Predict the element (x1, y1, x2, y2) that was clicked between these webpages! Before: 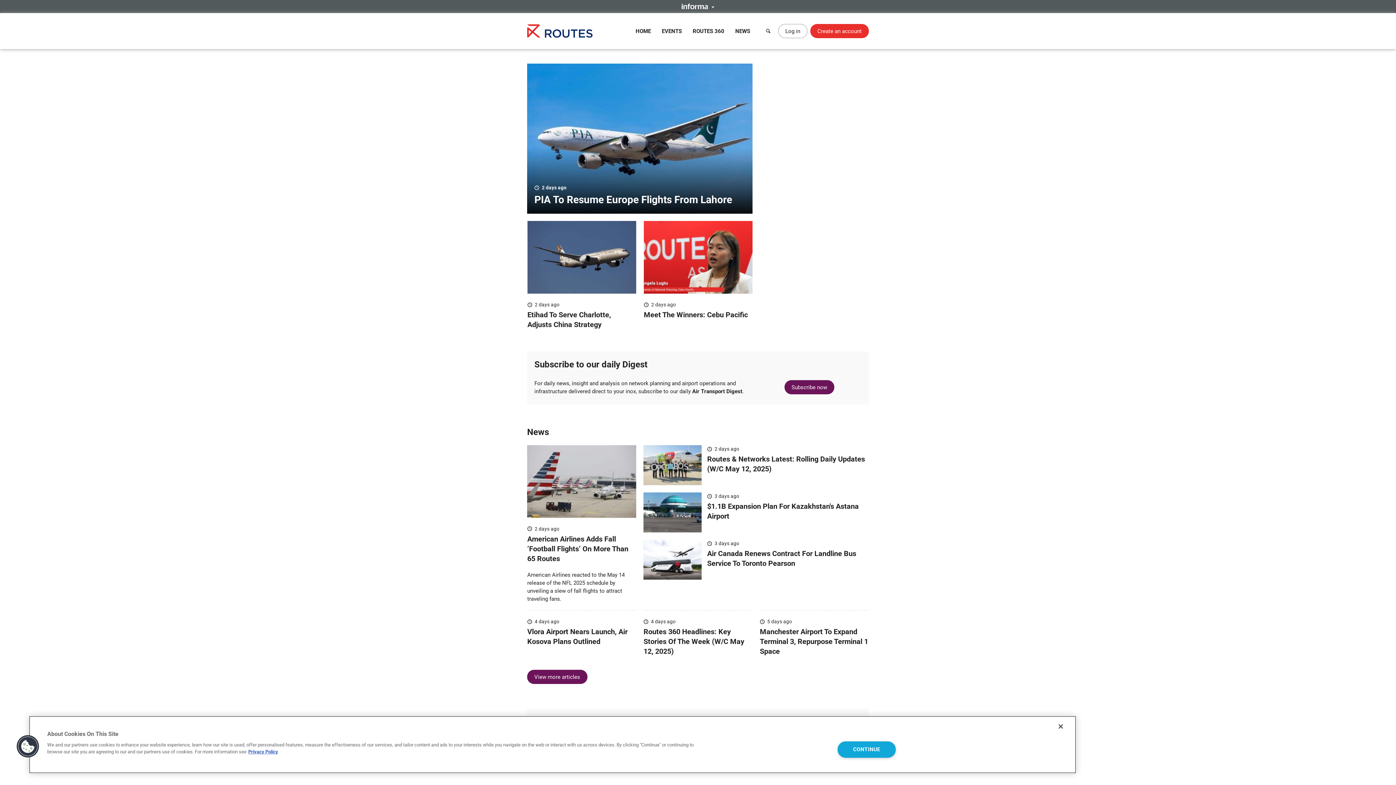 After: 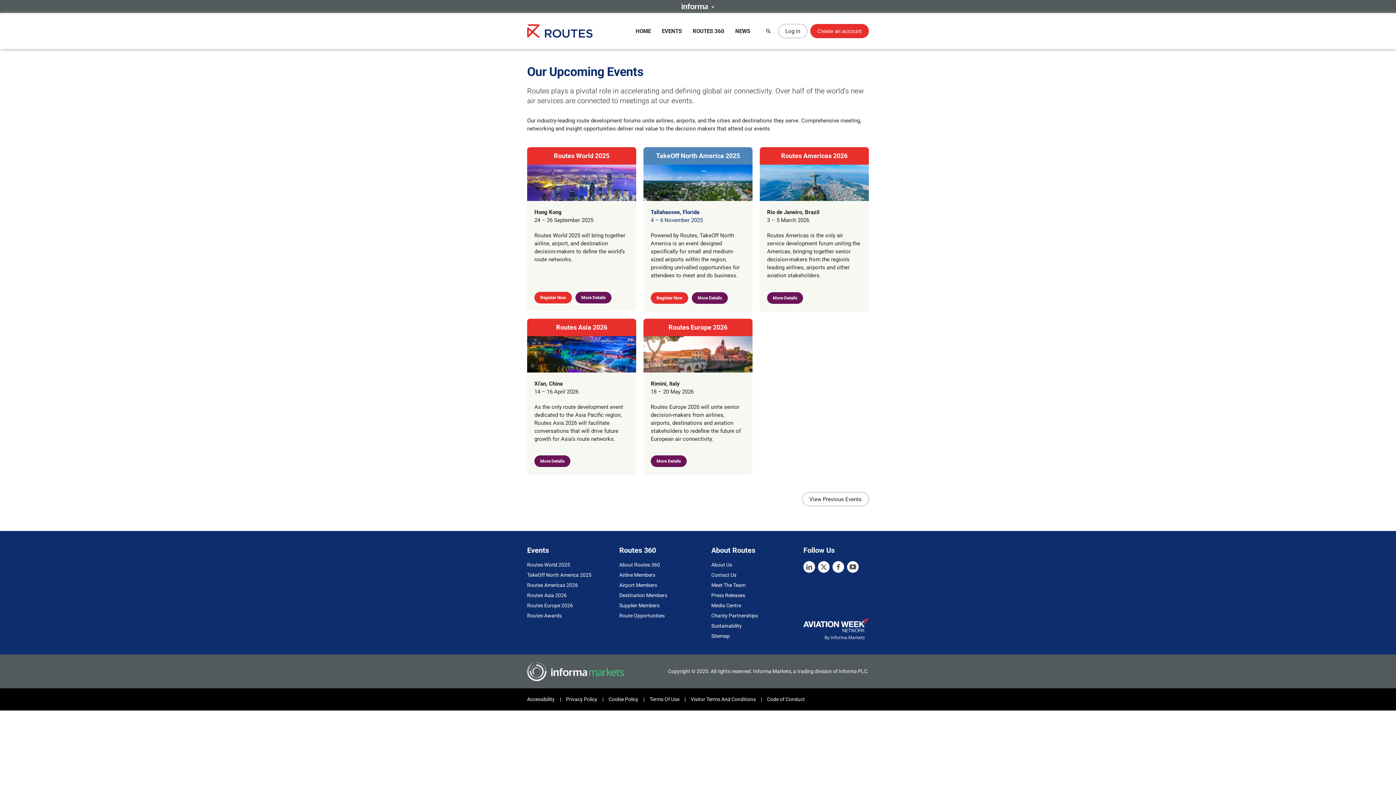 Action: bbox: (662, 24, 682, 37) label: EVENTS